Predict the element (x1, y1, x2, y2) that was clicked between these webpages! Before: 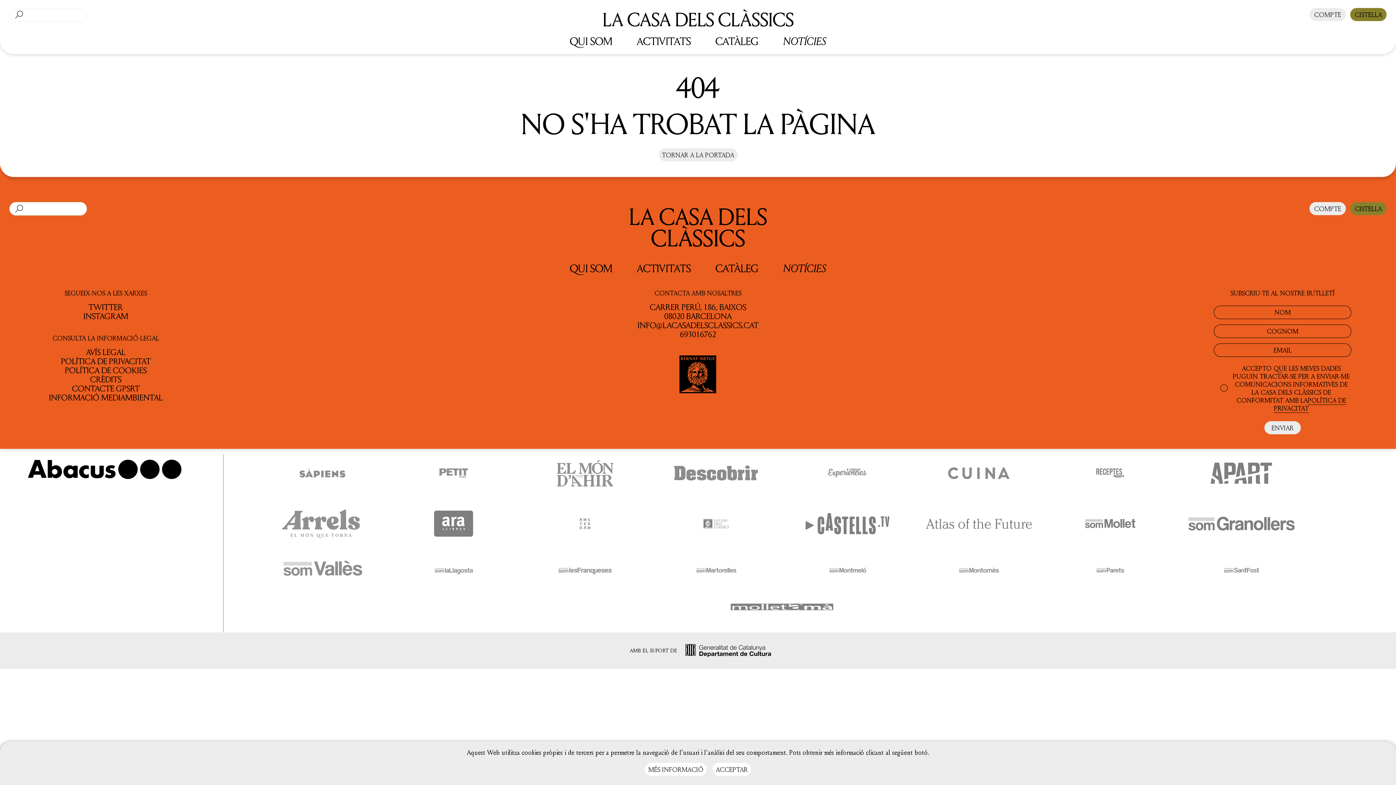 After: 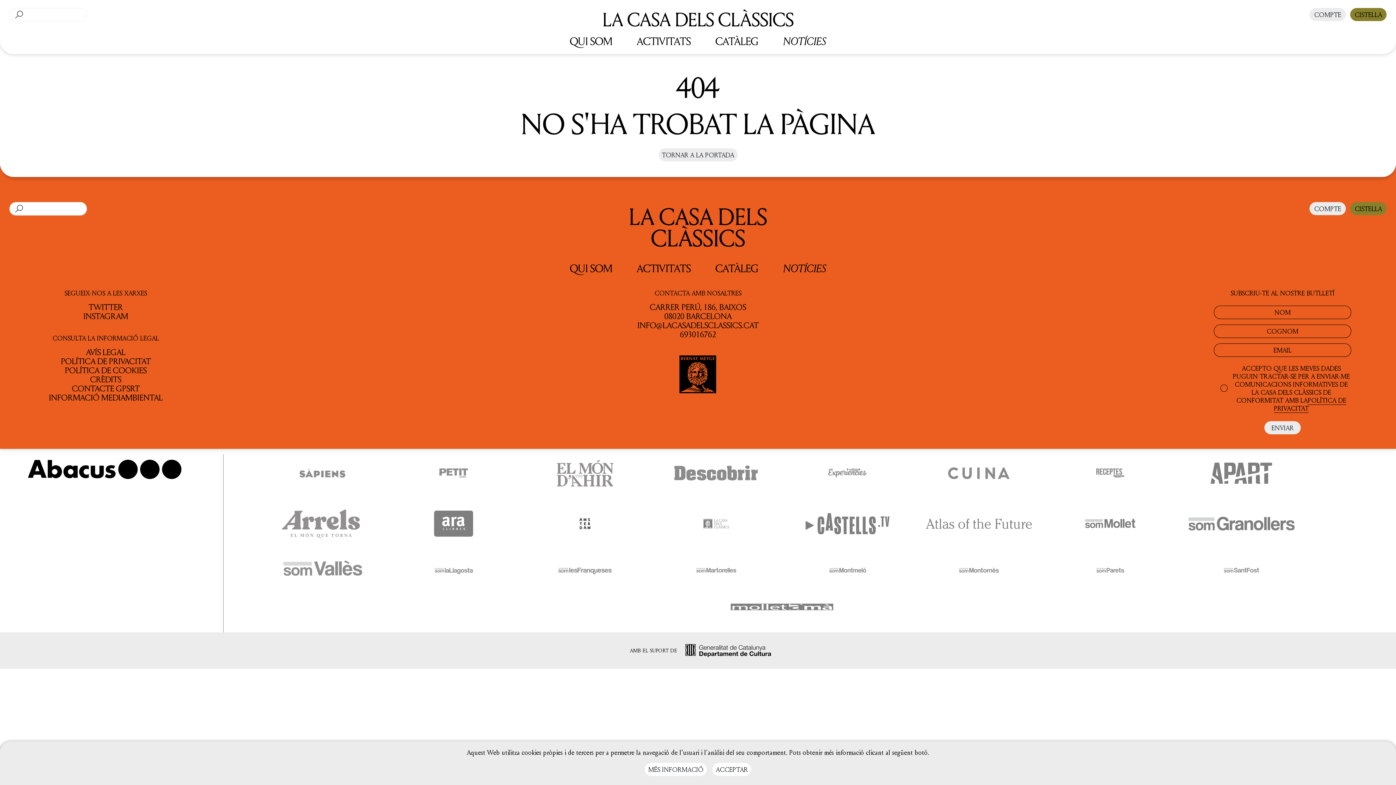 Action: label:   bbox: (520, 525, 652, 539)